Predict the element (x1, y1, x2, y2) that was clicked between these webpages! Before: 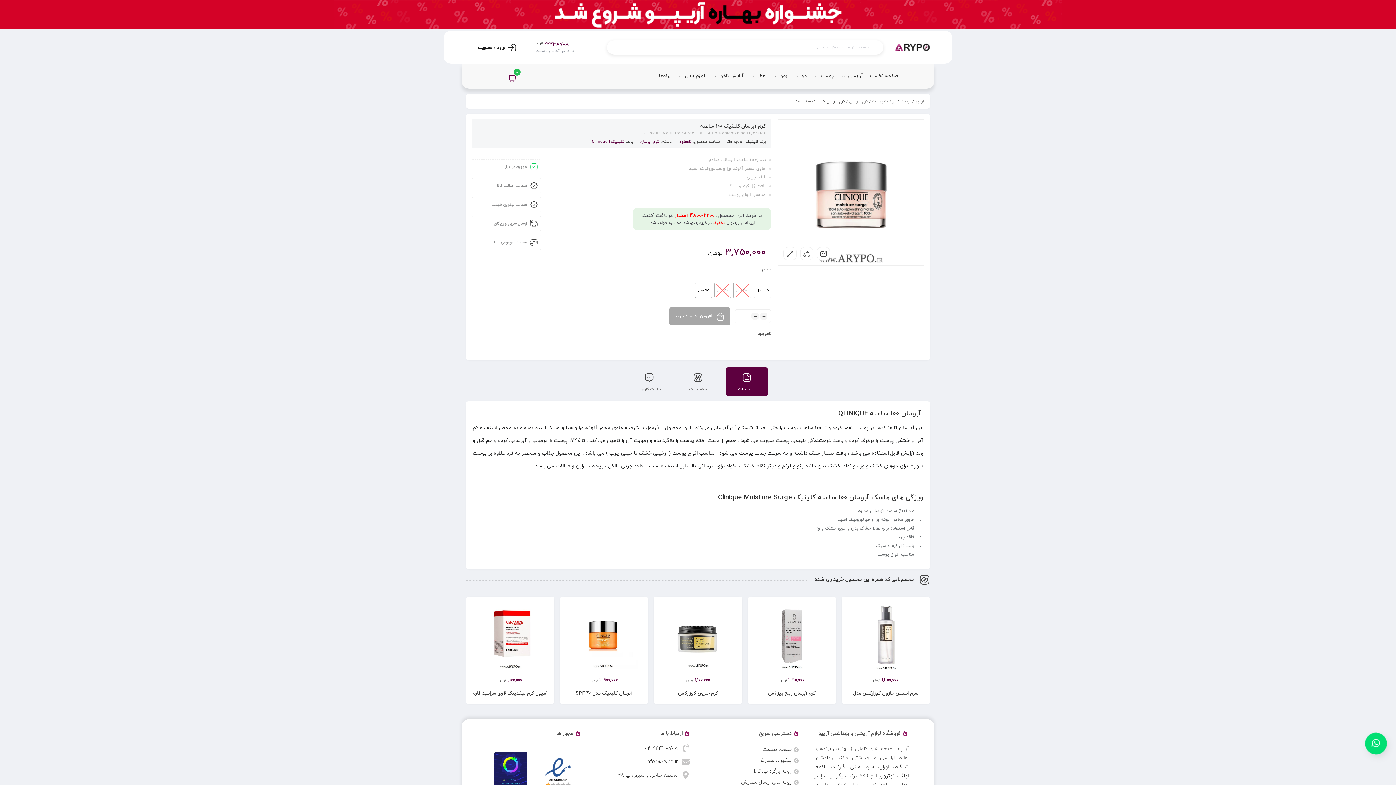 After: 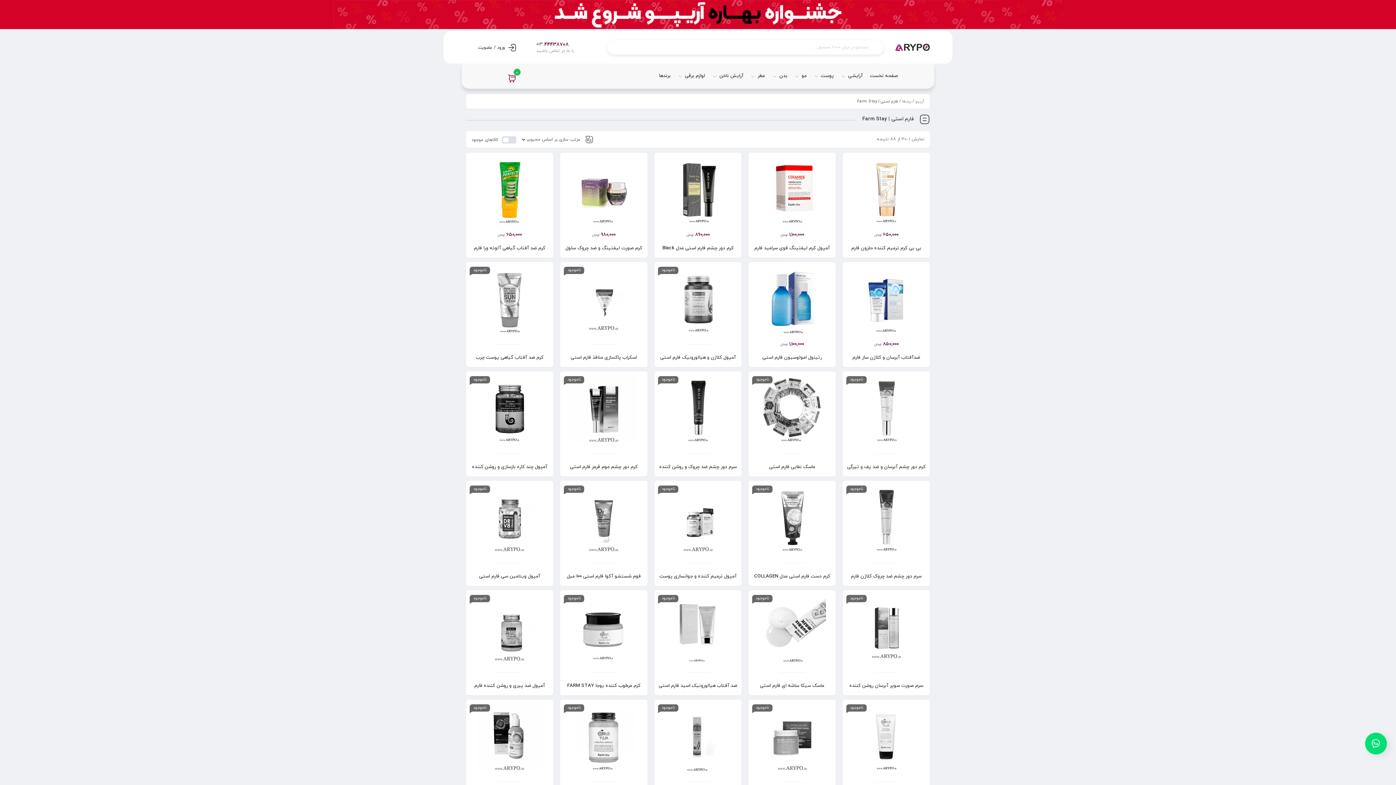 Action: label: فارم استی bbox: (850, 764, 874, 770)